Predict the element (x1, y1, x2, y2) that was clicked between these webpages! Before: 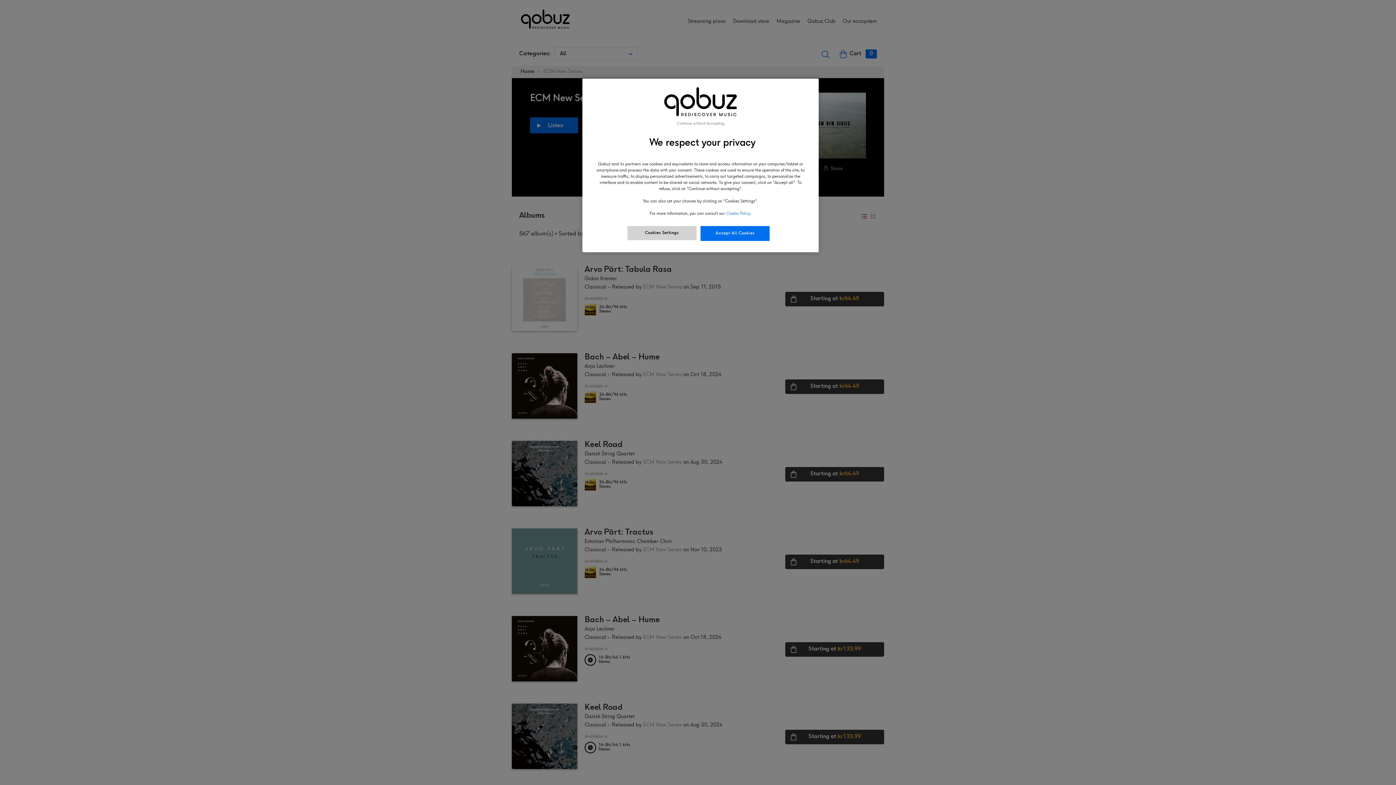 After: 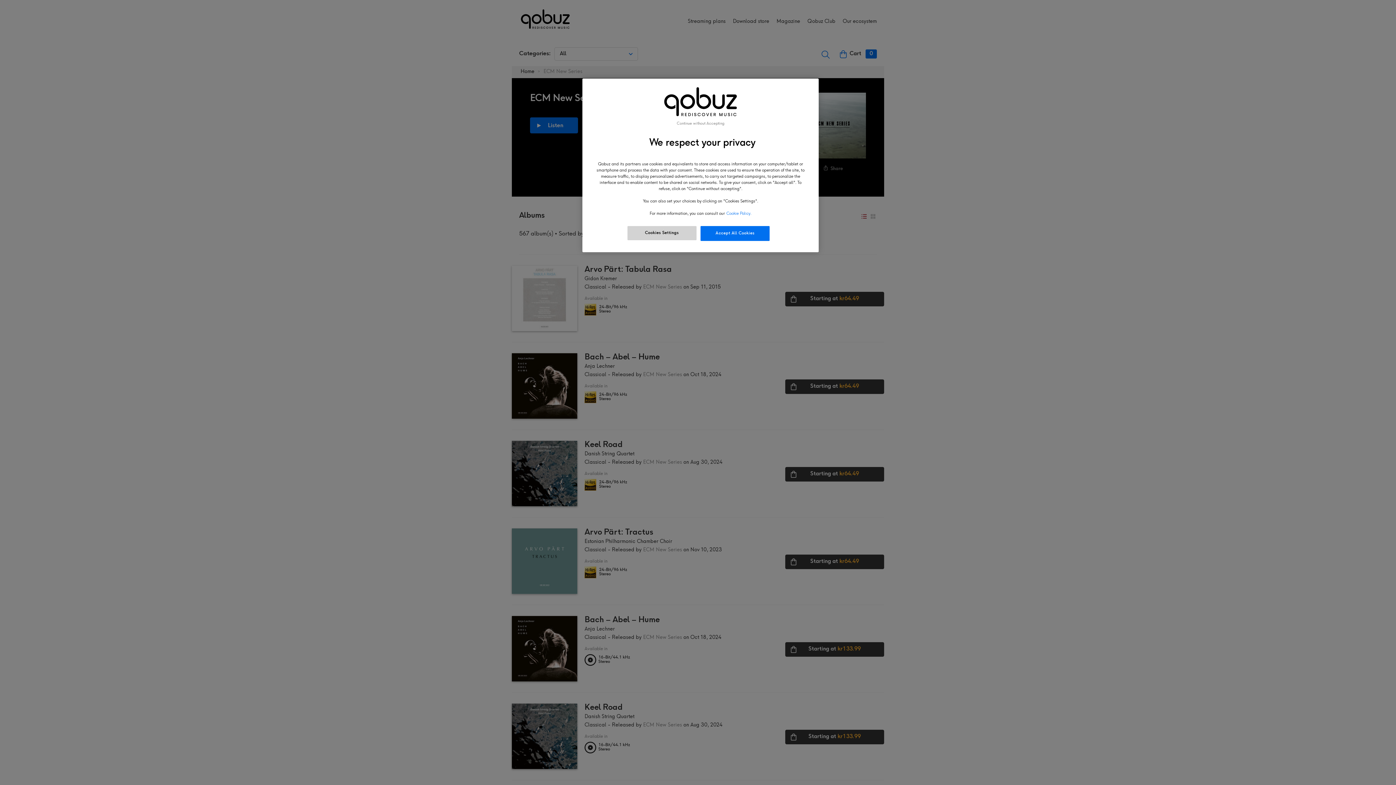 Action: bbox: (726, 211, 751, 215) label: More information about your privacy, opens in a new tab